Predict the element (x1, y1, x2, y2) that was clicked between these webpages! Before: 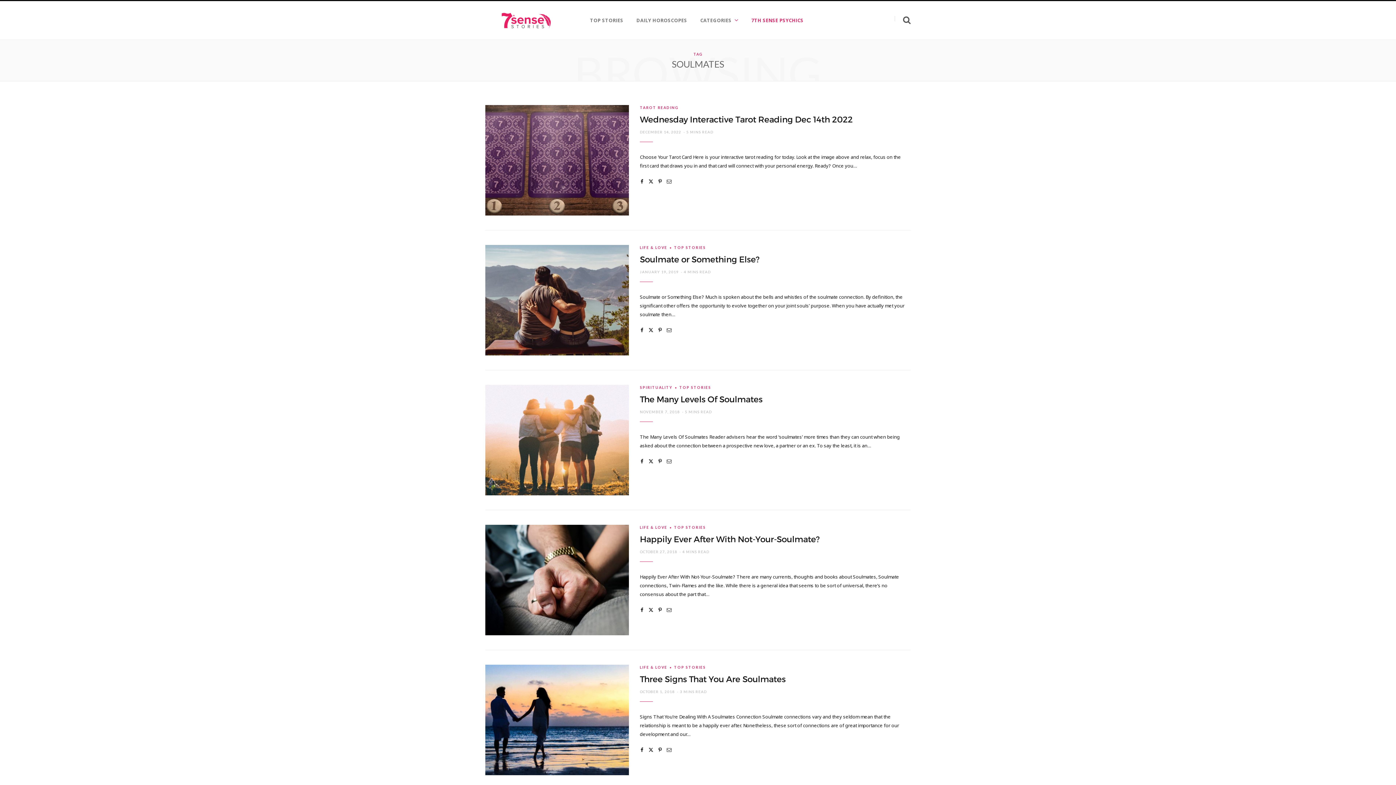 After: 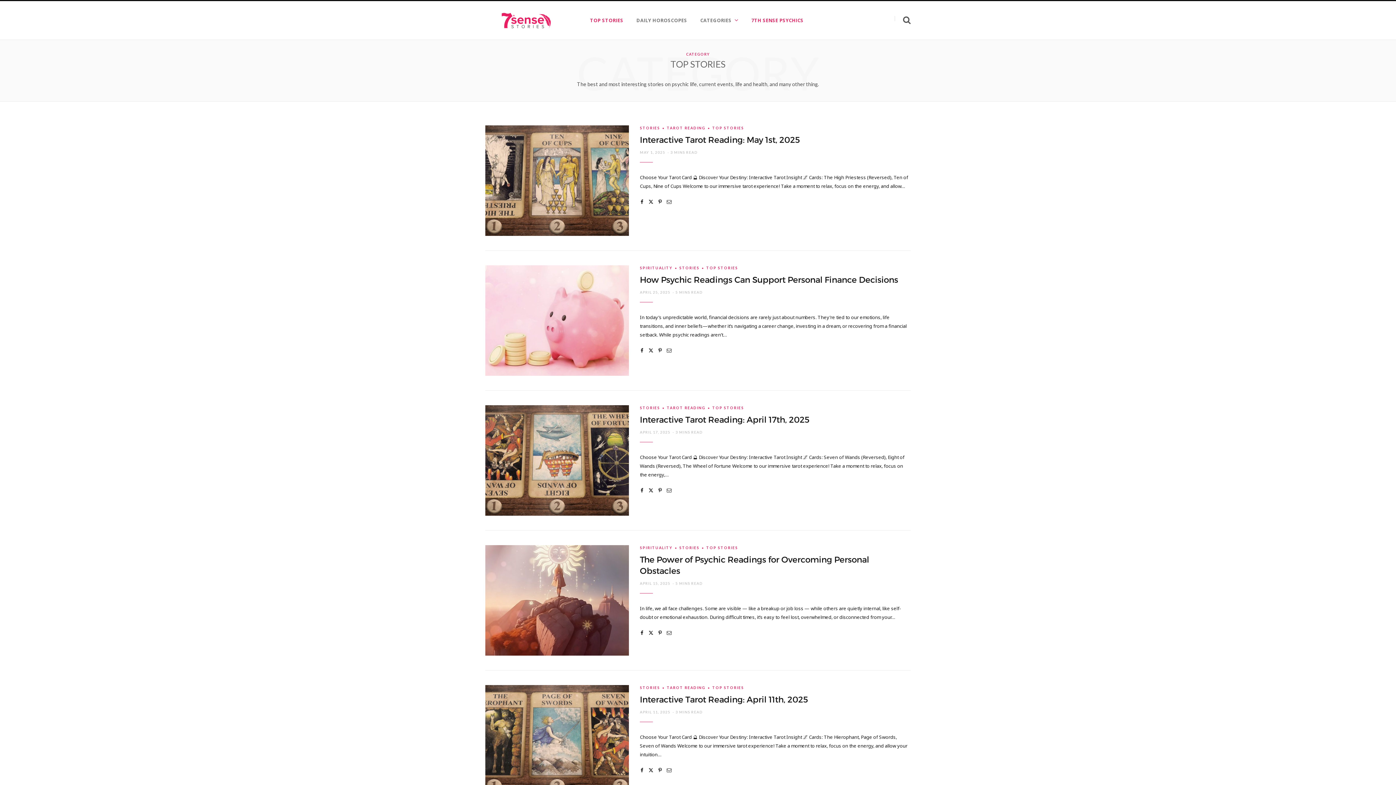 Action: bbox: (667, 525, 706, 530) label: TOP STORIES